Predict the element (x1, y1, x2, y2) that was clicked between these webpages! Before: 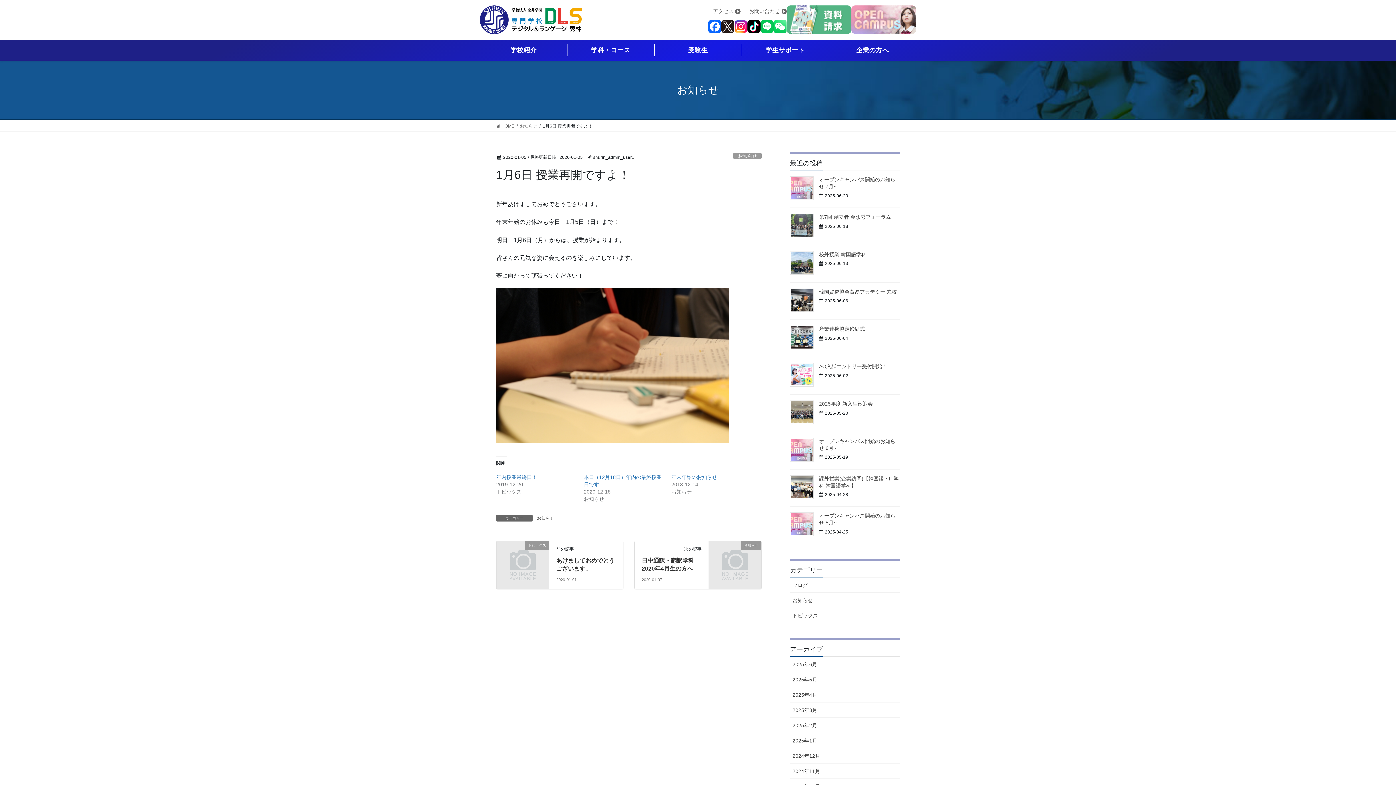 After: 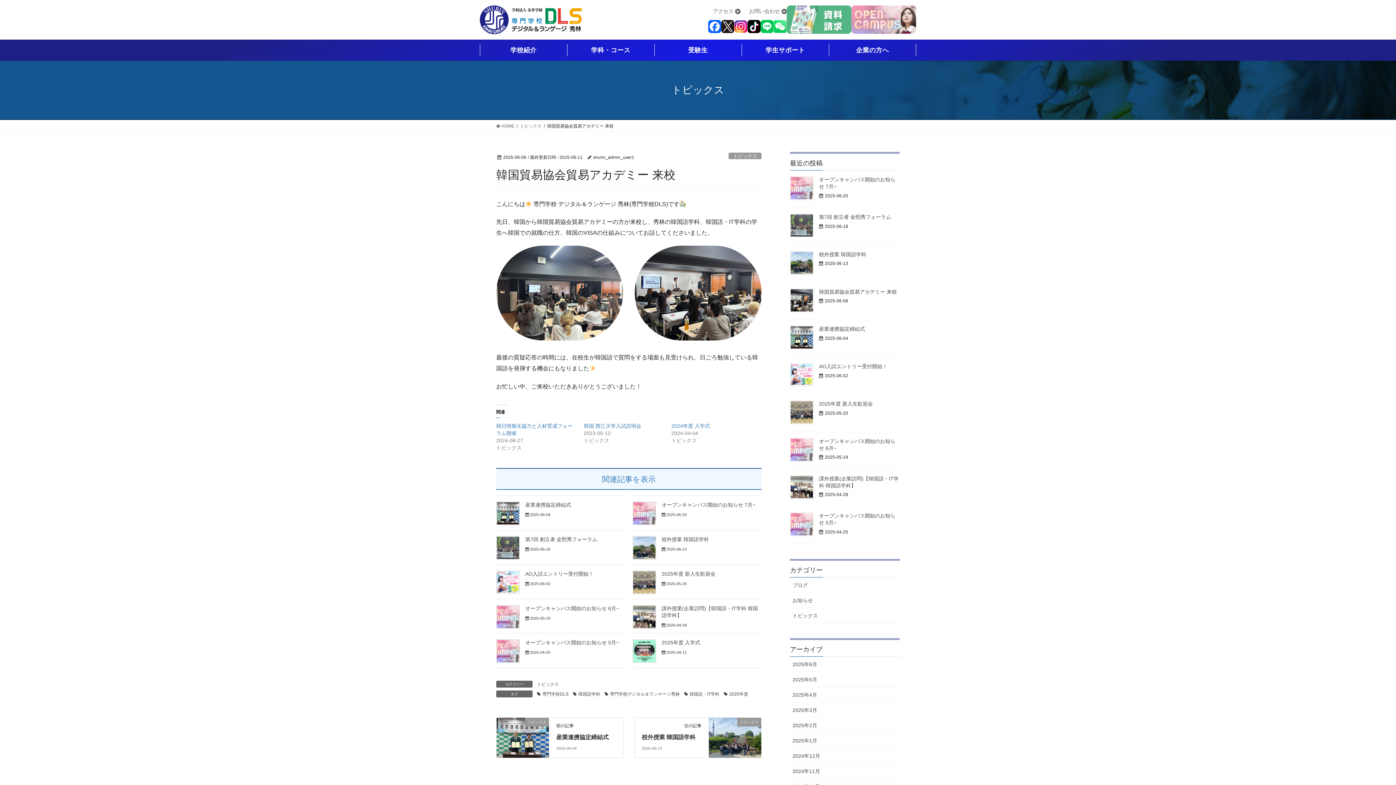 Action: bbox: (819, 288, 897, 294) label: 韓国貿易協会貿易アカデミー 来校